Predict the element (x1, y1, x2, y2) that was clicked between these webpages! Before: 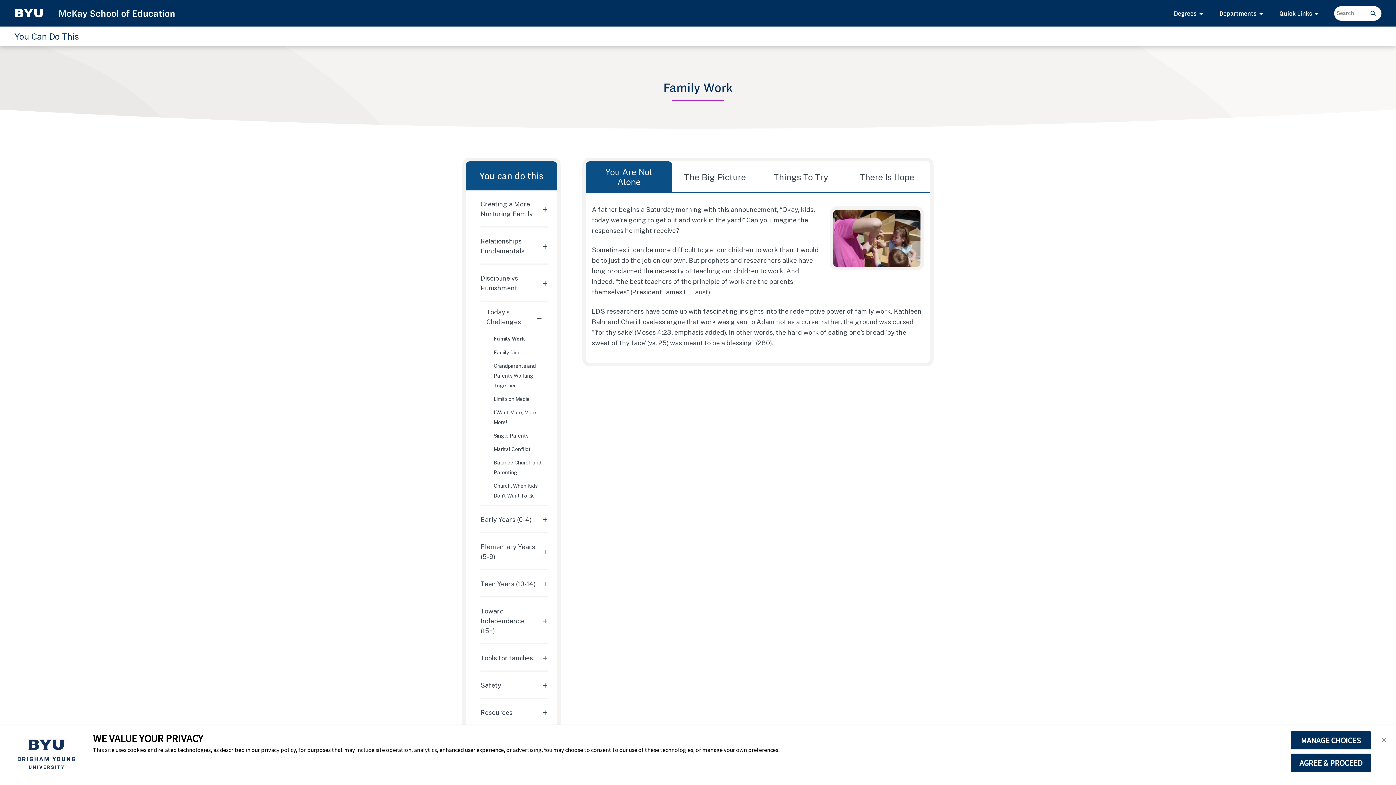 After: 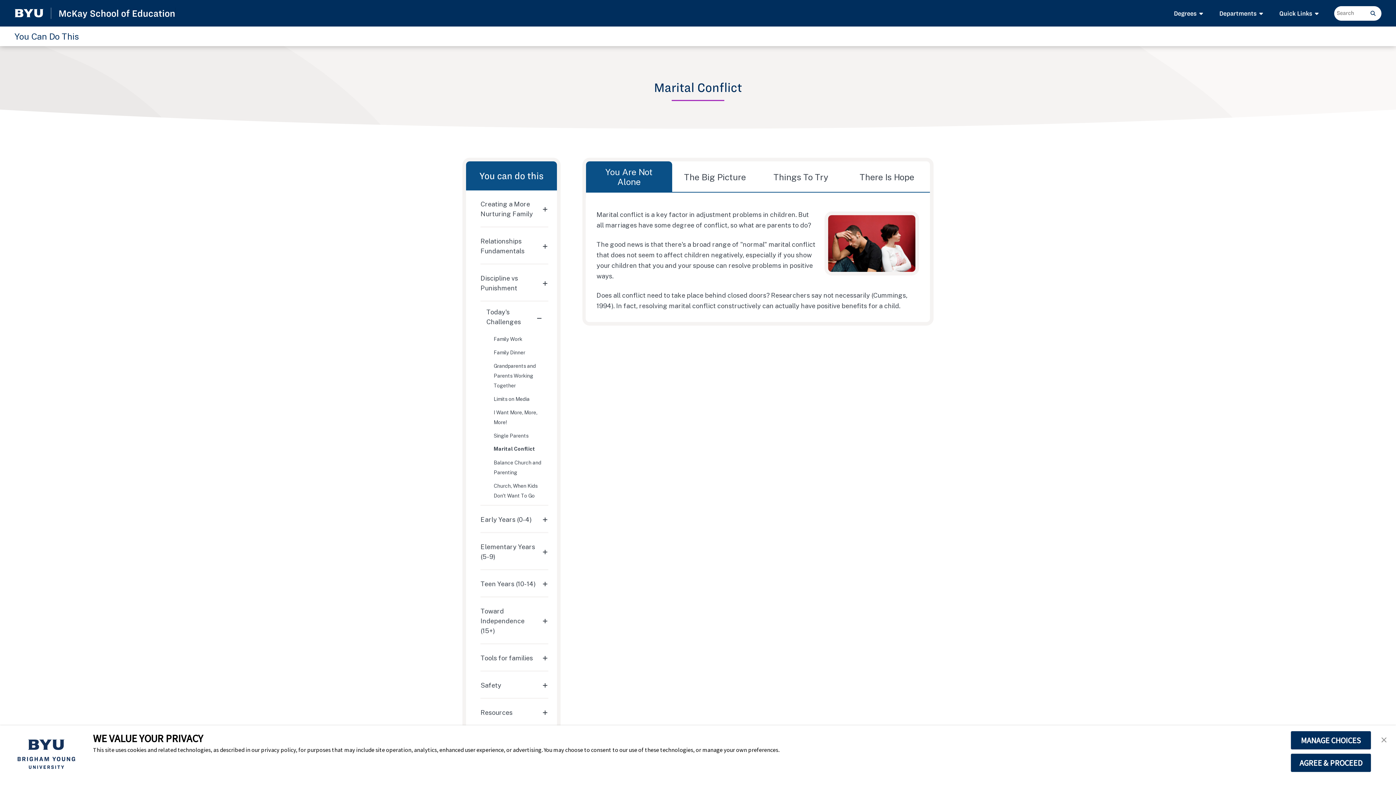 Action: label: Marital Conflict bbox: (493, 444, 542, 454)